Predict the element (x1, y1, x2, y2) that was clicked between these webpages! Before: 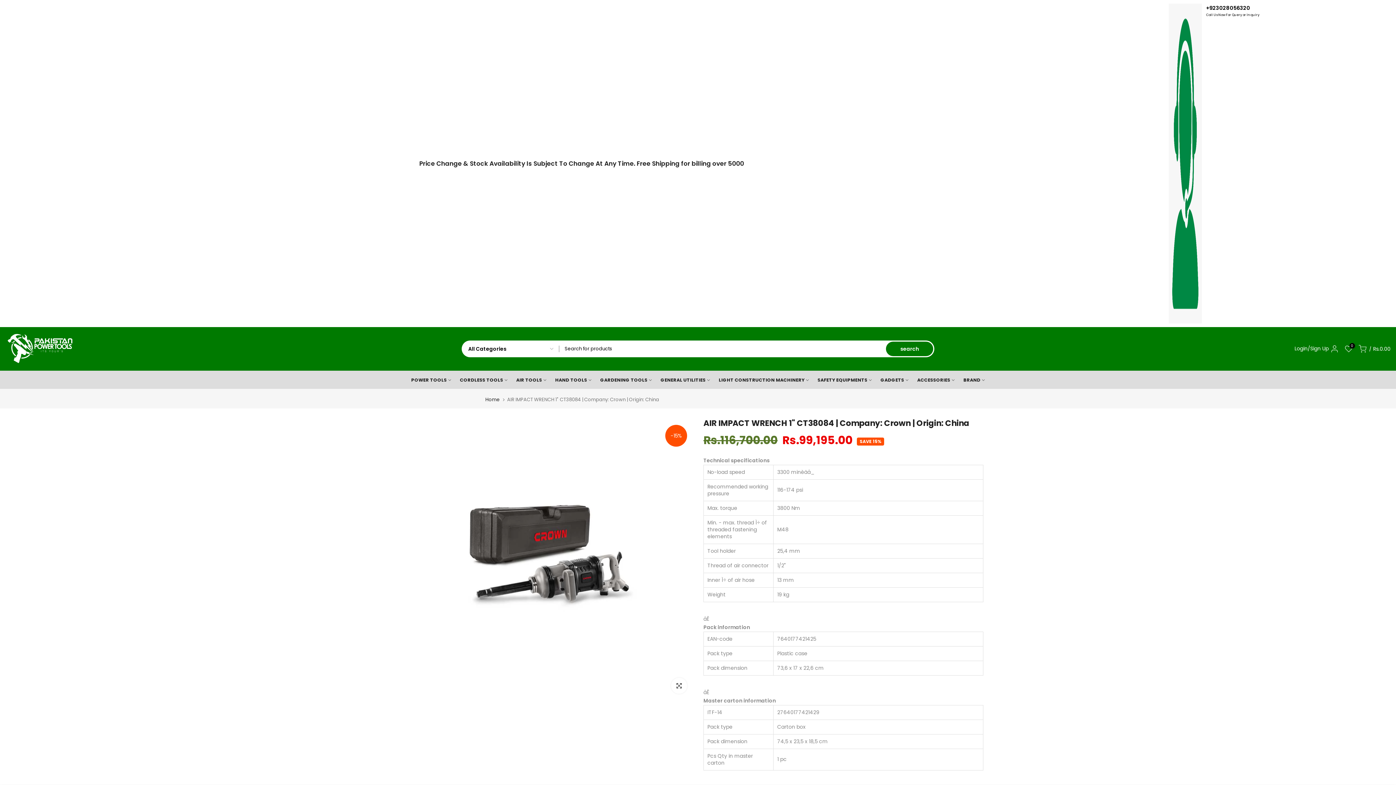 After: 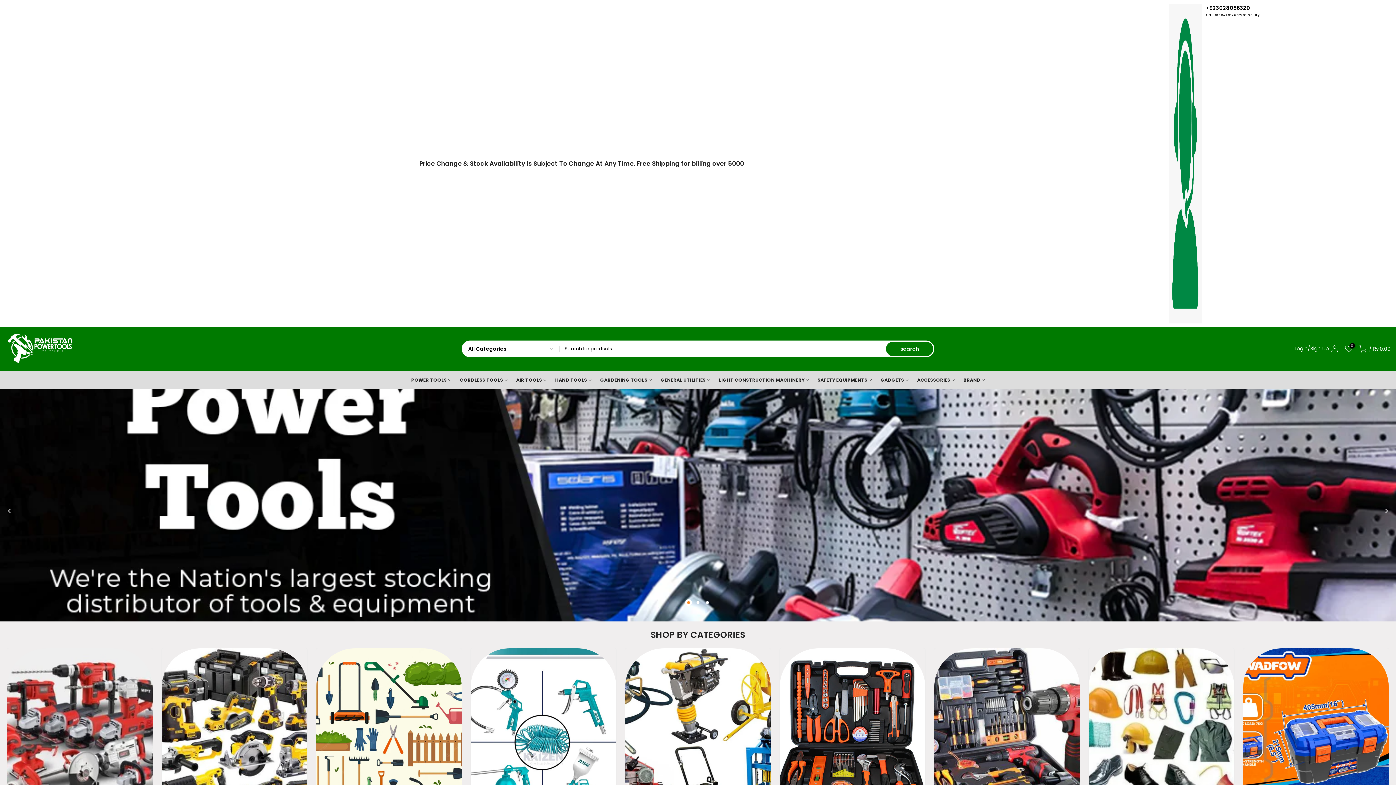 Action: label: CORDLESS TOOLS bbox: (455, 376, 512, 384)